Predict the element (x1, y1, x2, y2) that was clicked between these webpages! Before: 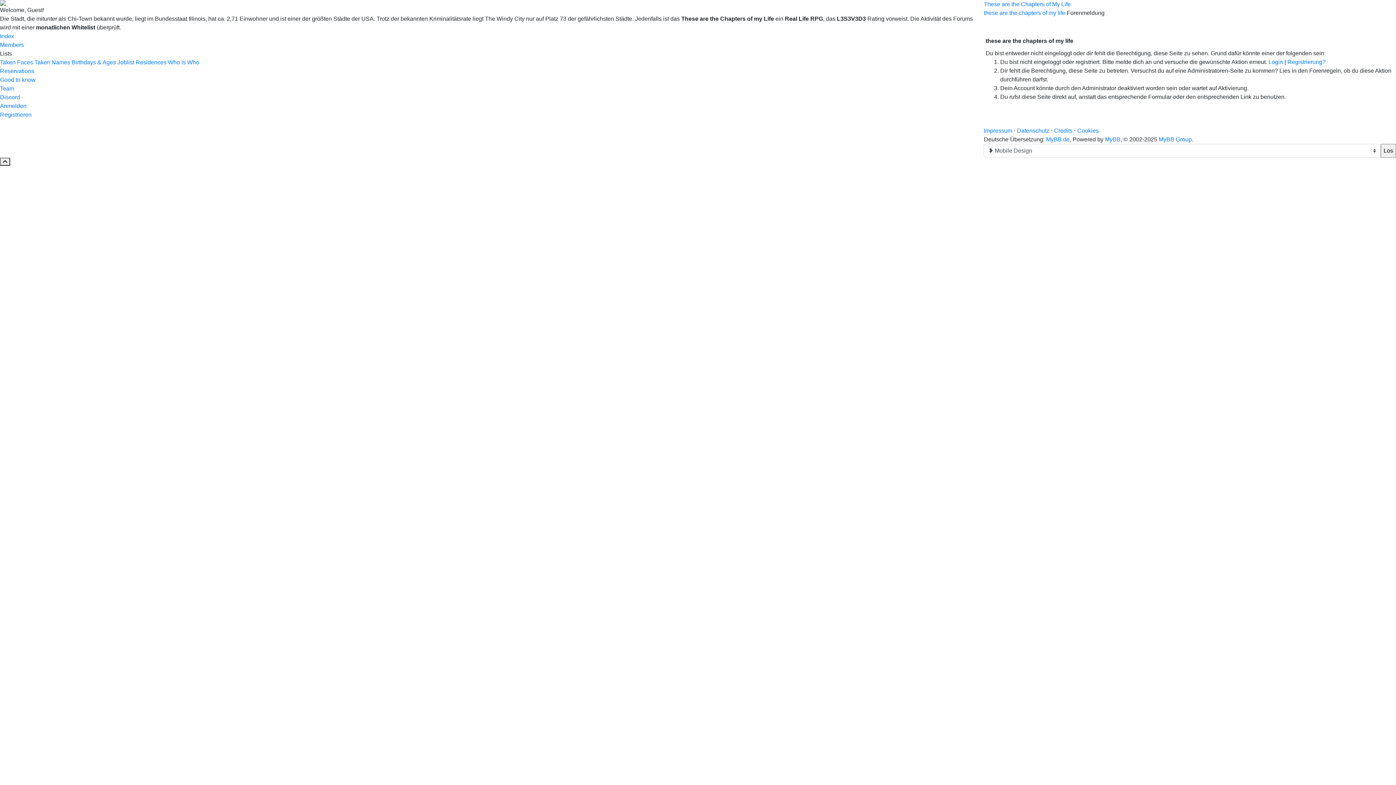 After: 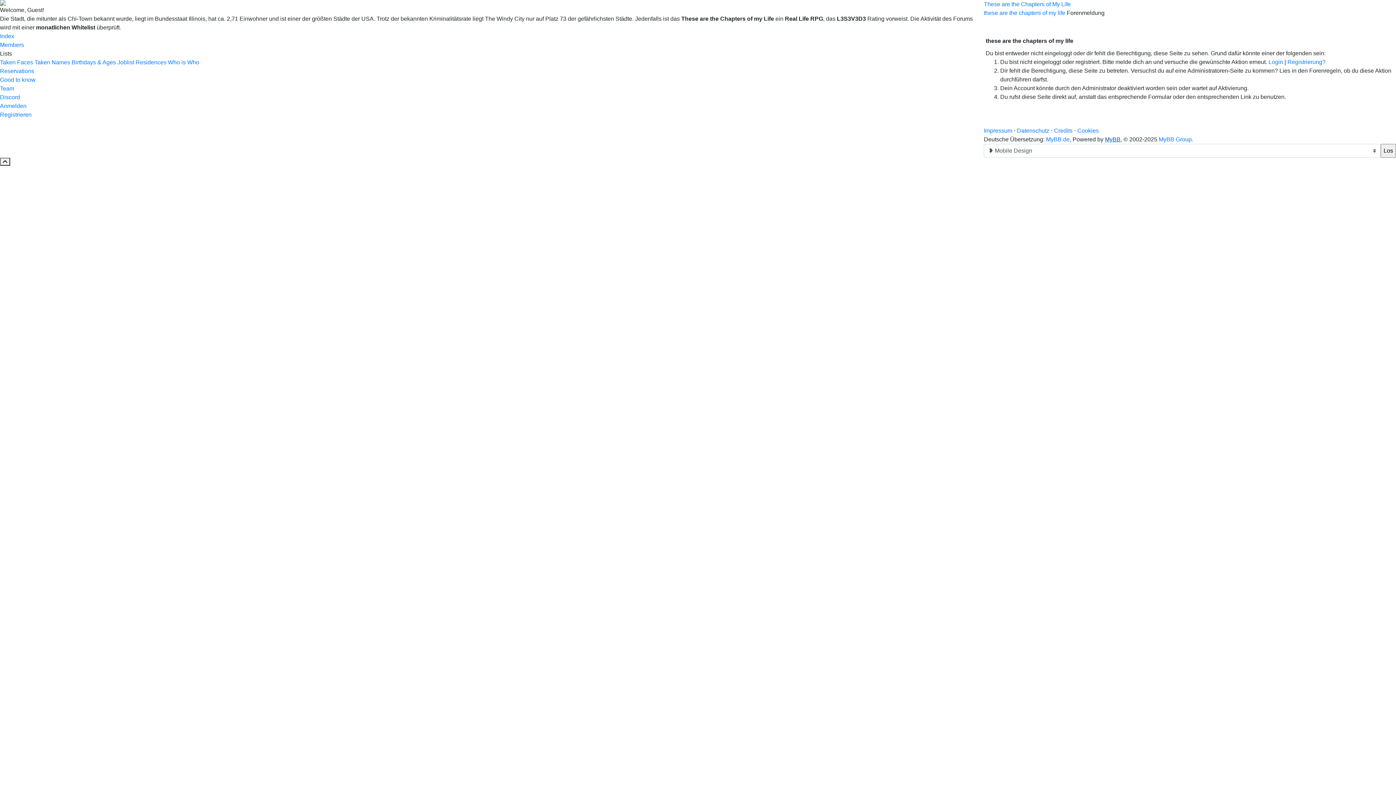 Action: bbox: (1105, 136, 1120, 142) label: MyBB